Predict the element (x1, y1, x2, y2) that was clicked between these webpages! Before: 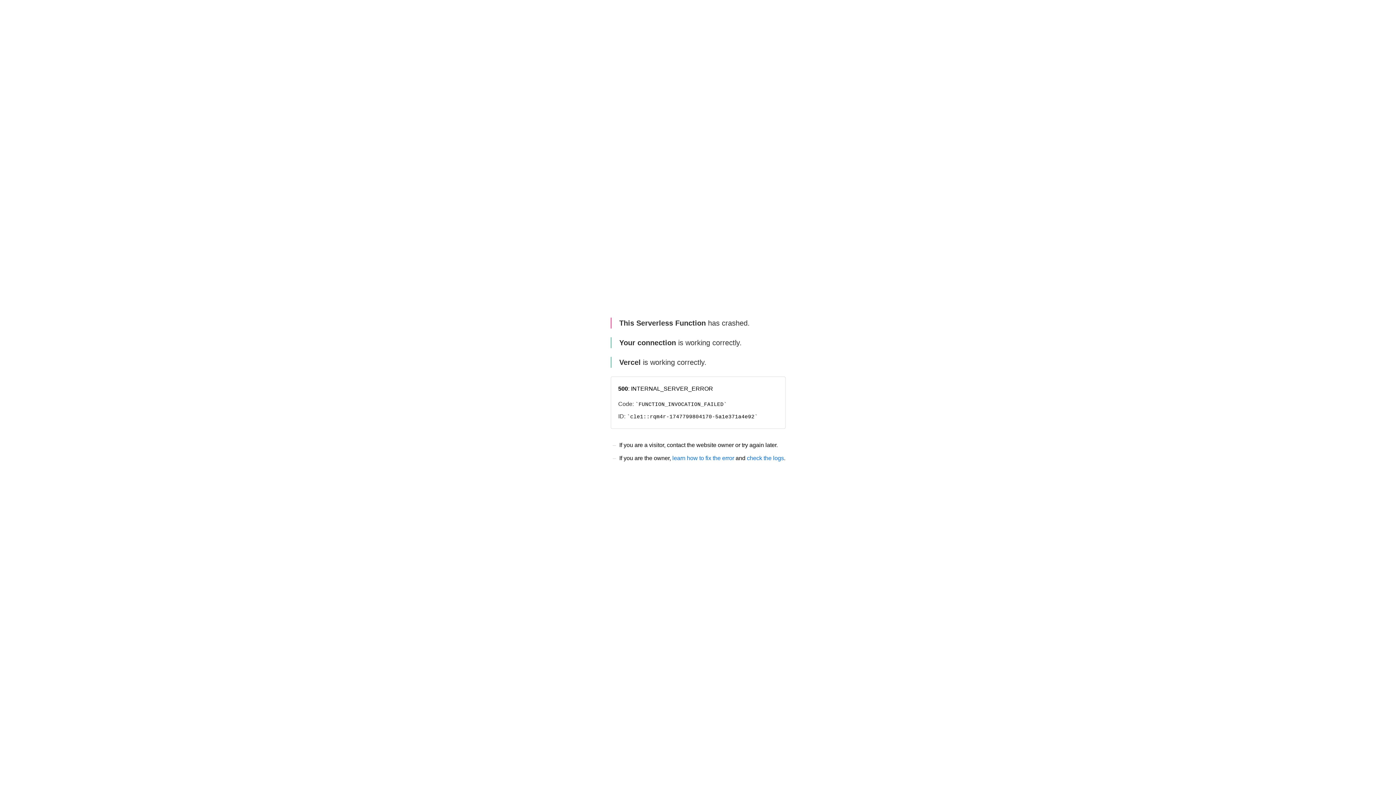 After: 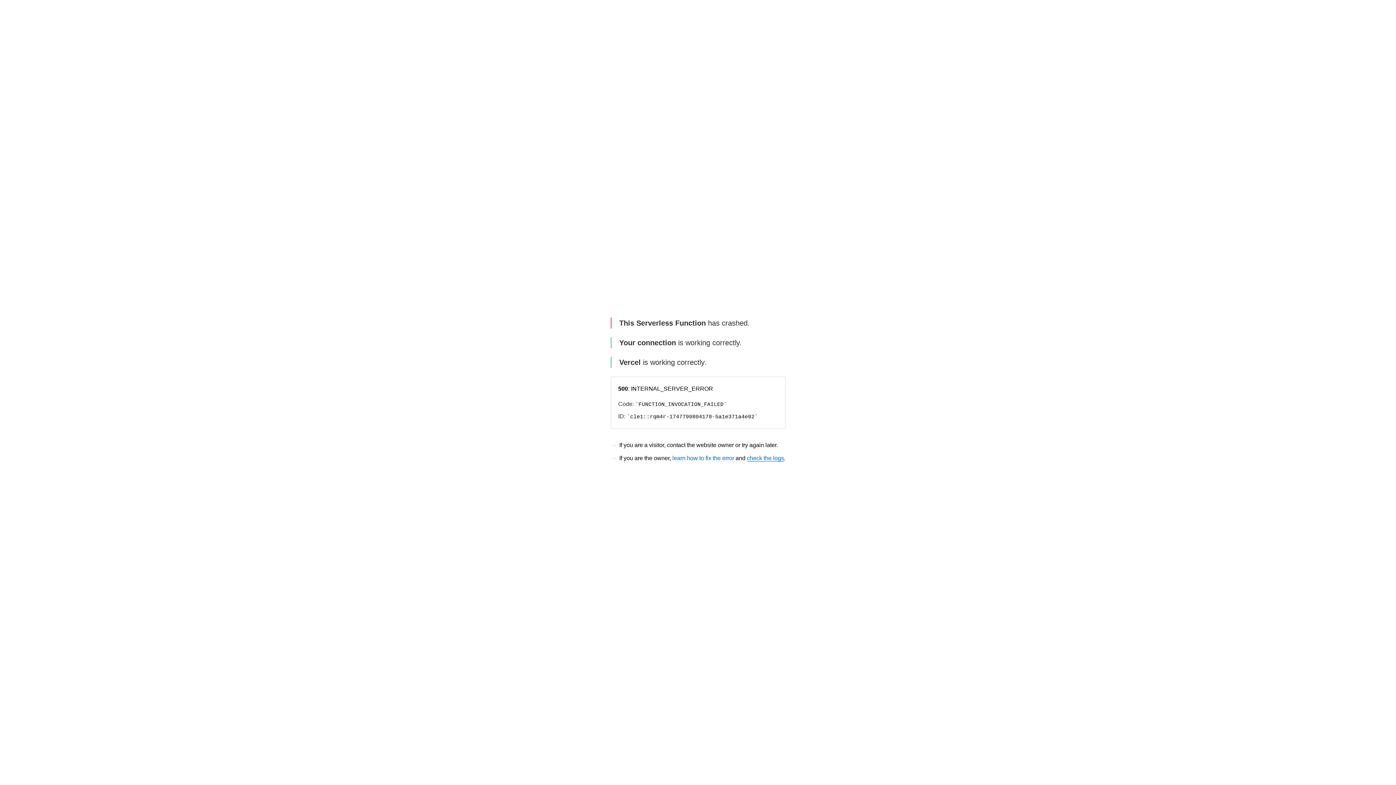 Action: bbox: (747, 455, 784, 461) label: check the logs